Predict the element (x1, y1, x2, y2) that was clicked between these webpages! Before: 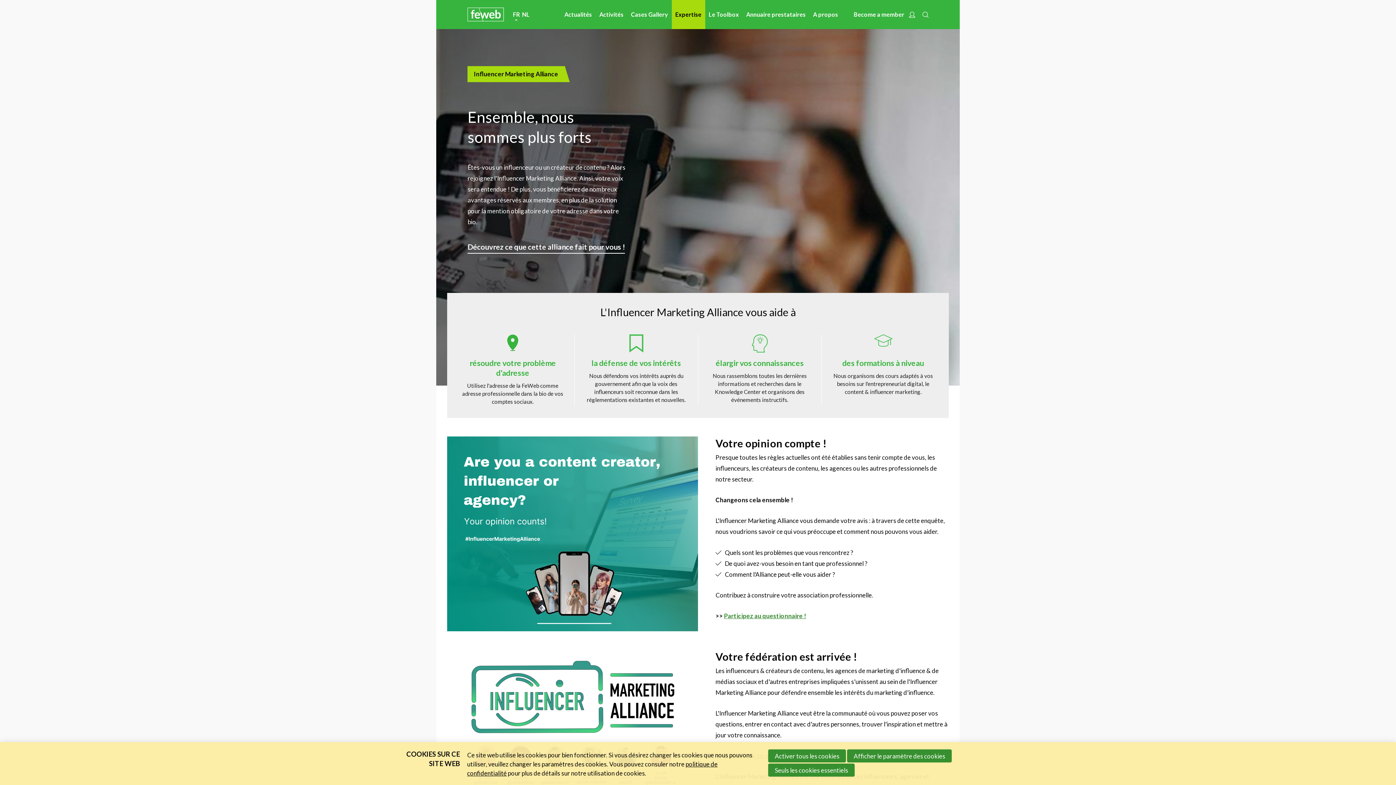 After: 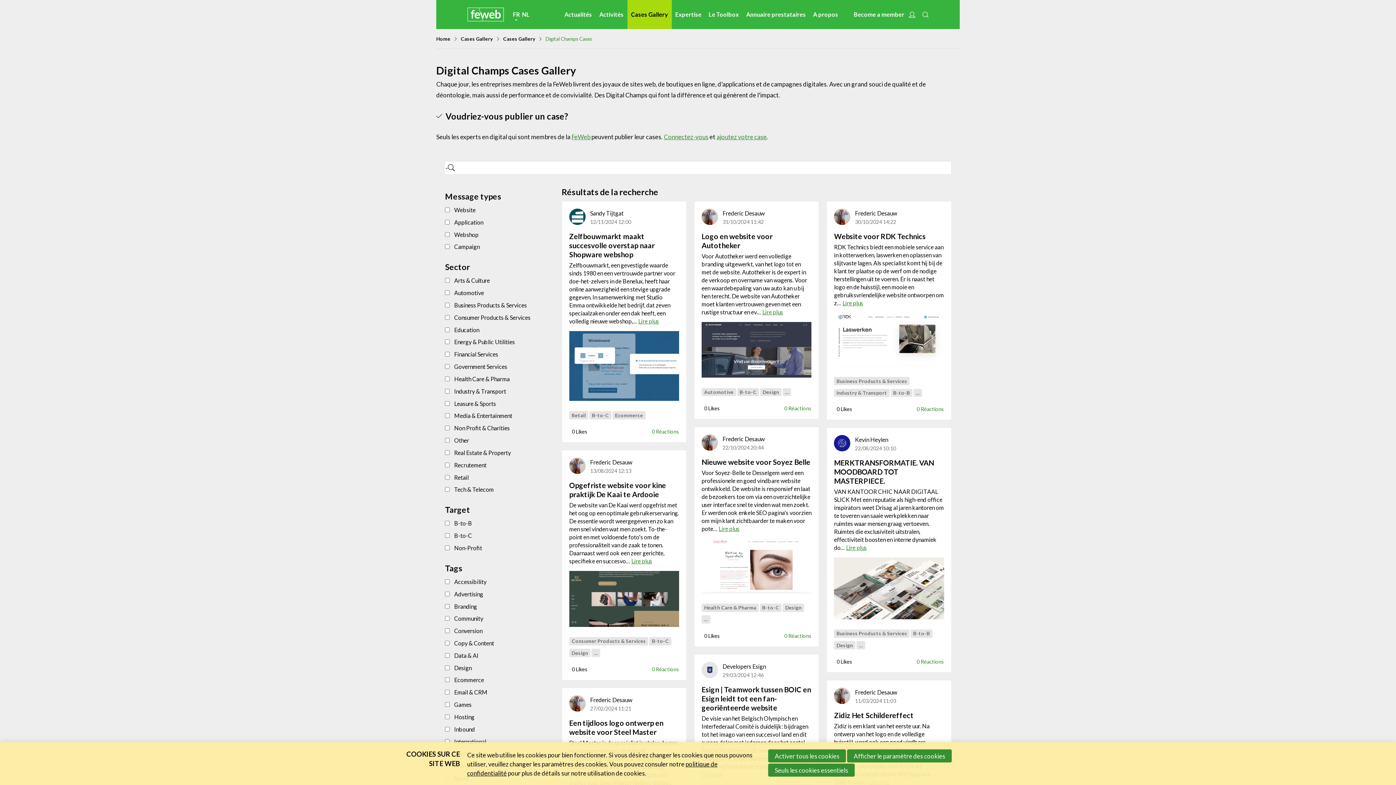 Action: label: Cases Gallery bbox: (627, 0, 671, 29)